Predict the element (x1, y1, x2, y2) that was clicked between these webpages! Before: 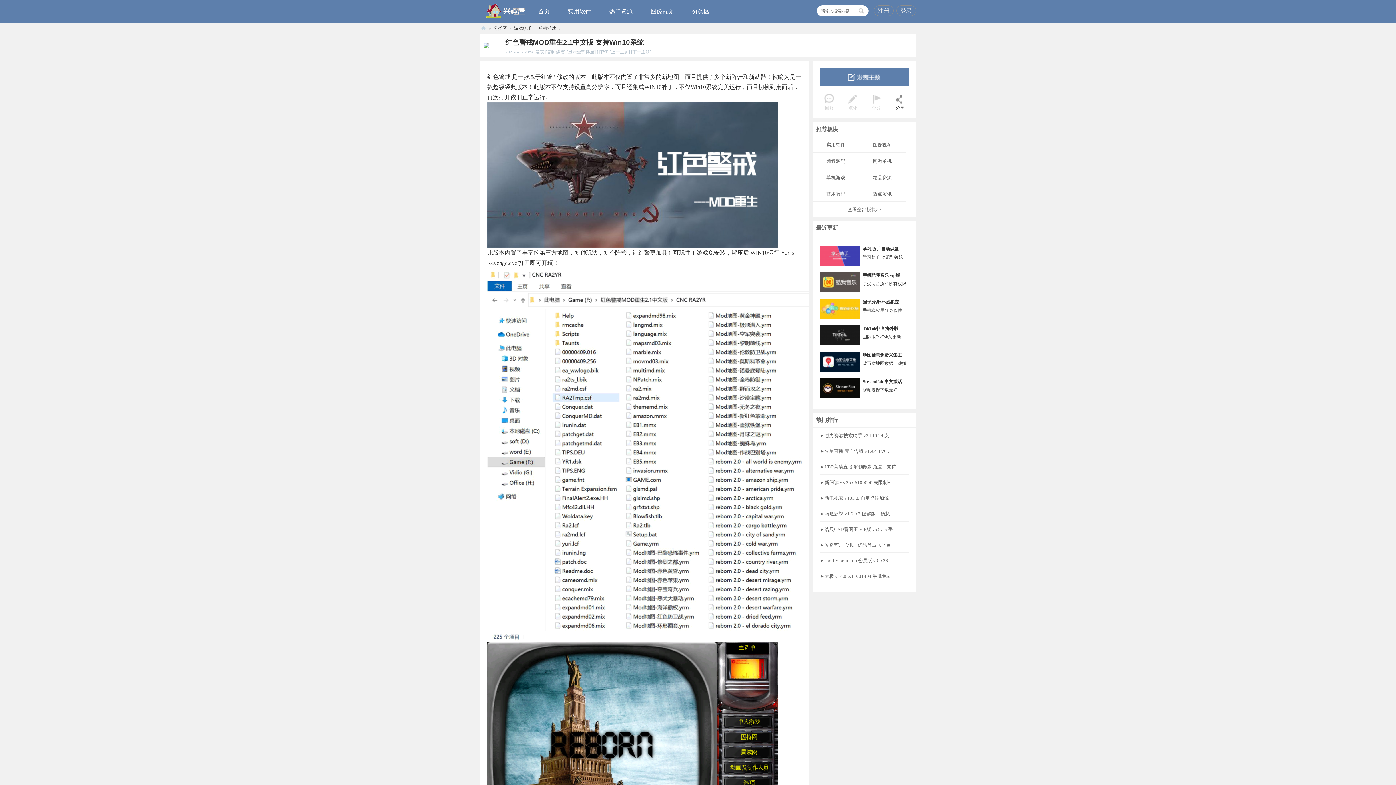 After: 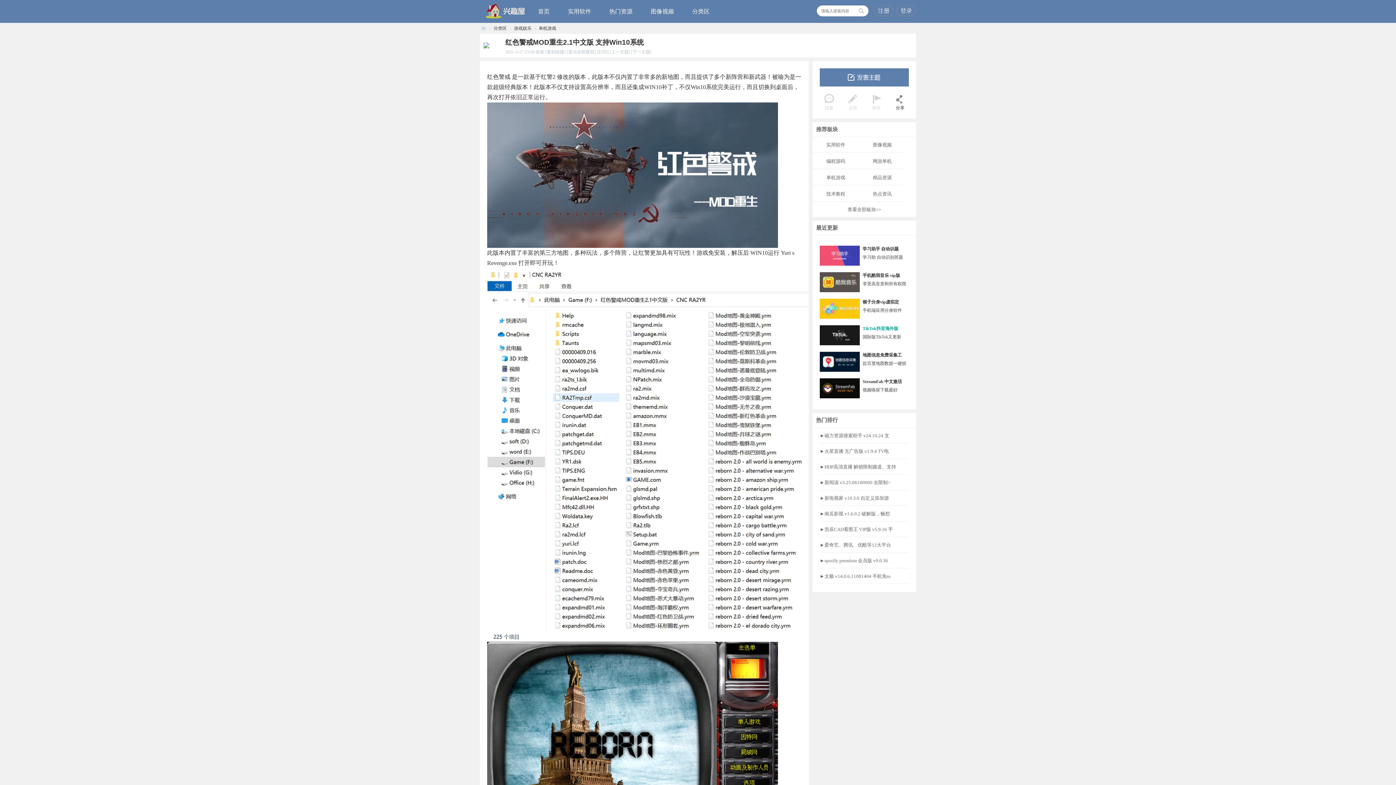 Action: label: TikTok抖音海外版 bbox: (862, 326, 898, 331)